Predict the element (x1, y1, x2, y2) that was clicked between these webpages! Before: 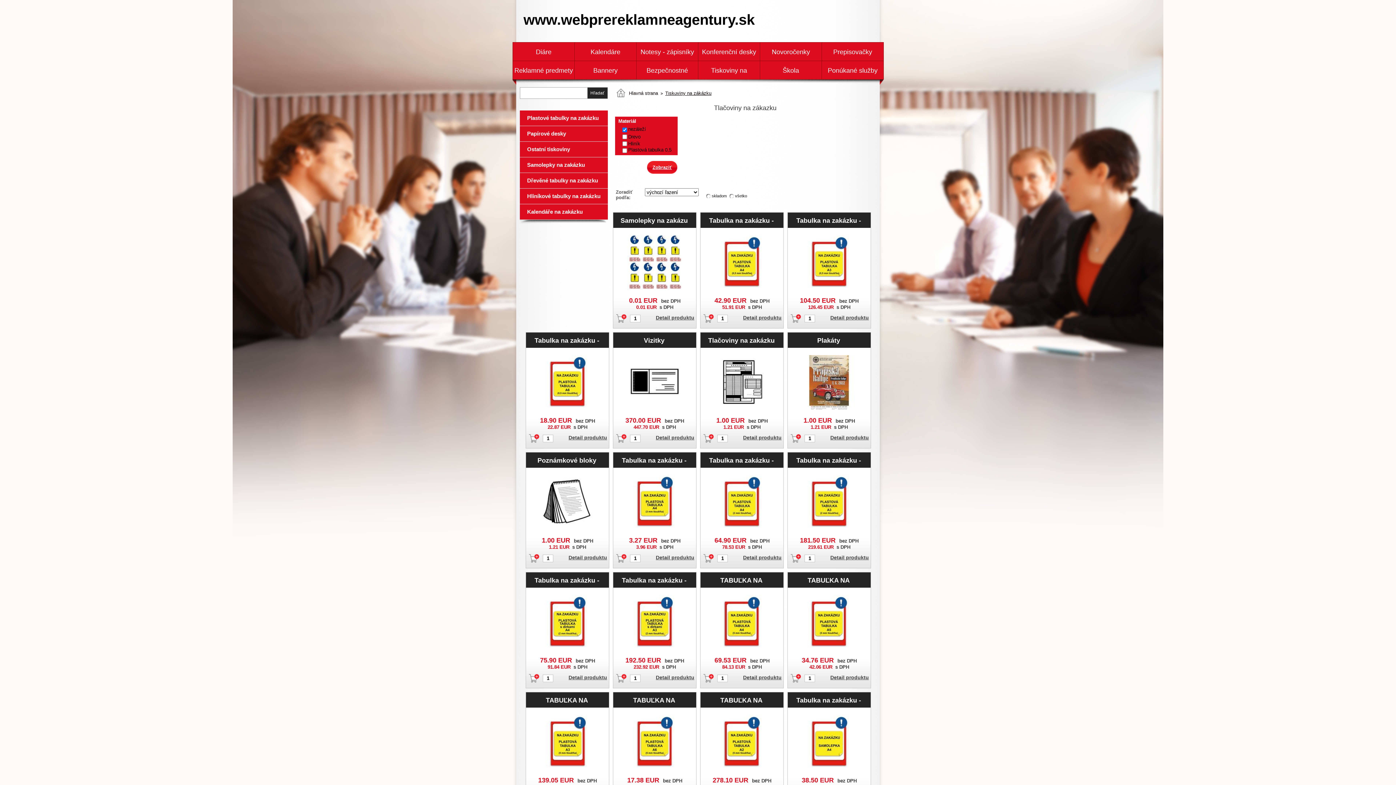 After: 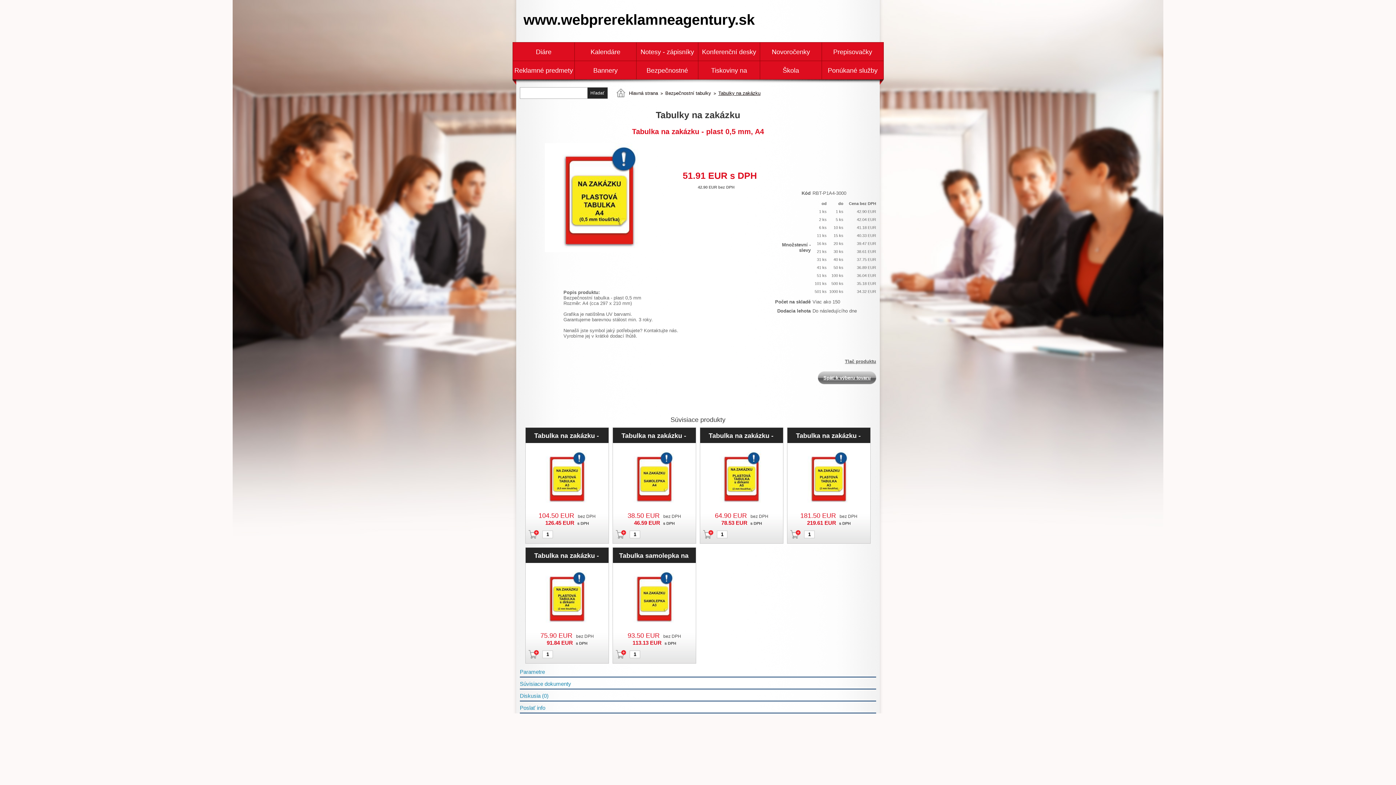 Action: bbox: (714, 285, 769, 290)